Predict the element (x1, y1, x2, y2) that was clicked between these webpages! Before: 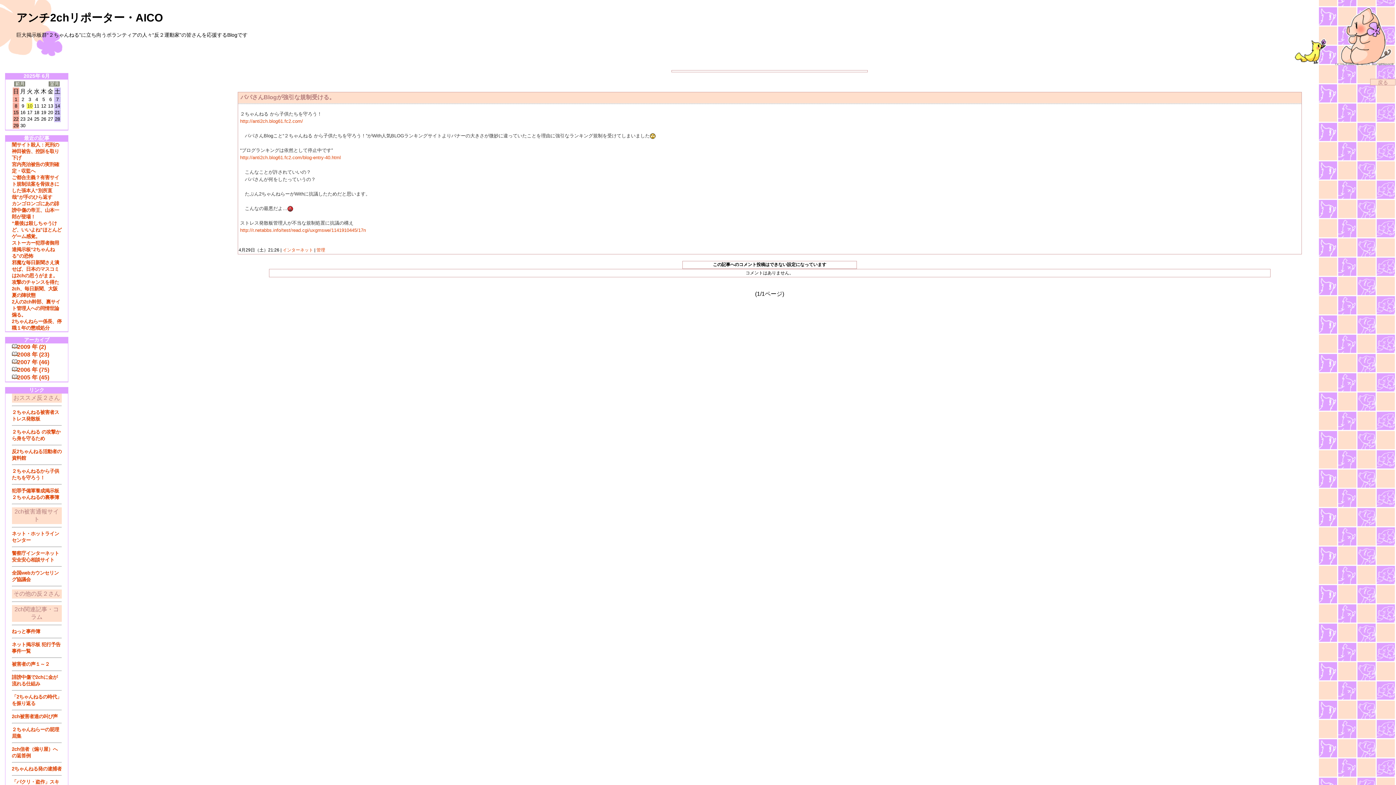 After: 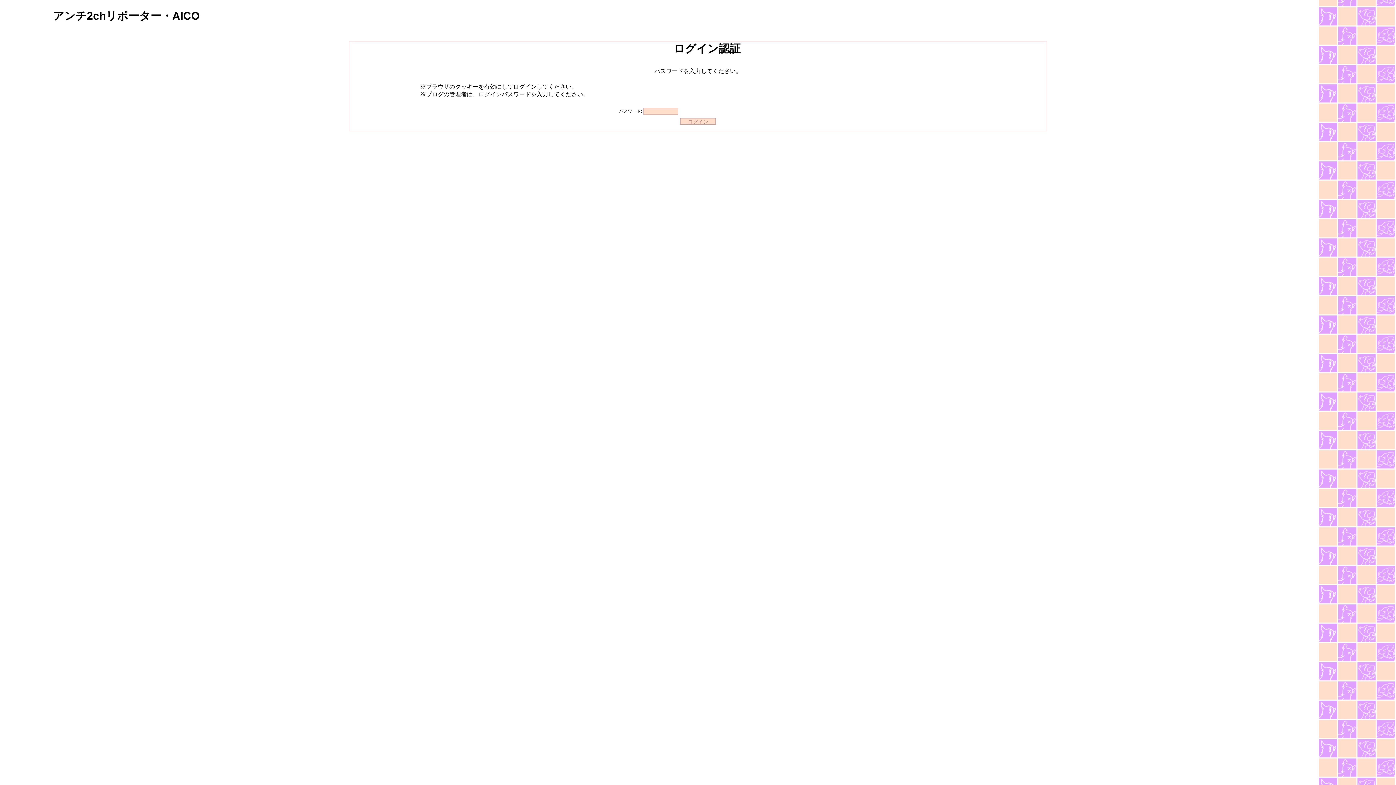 Action: bbox: (316, 247, 325, 252) label: 管理